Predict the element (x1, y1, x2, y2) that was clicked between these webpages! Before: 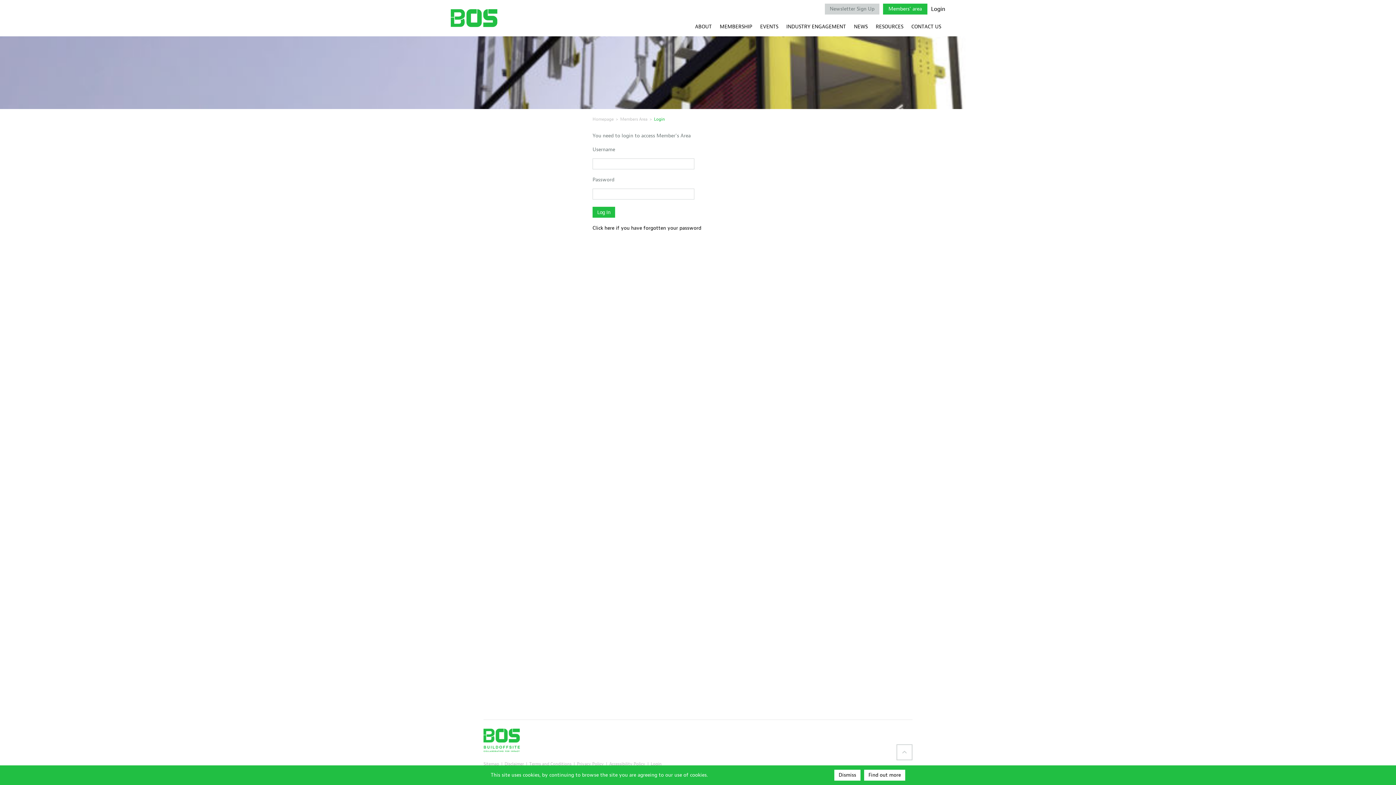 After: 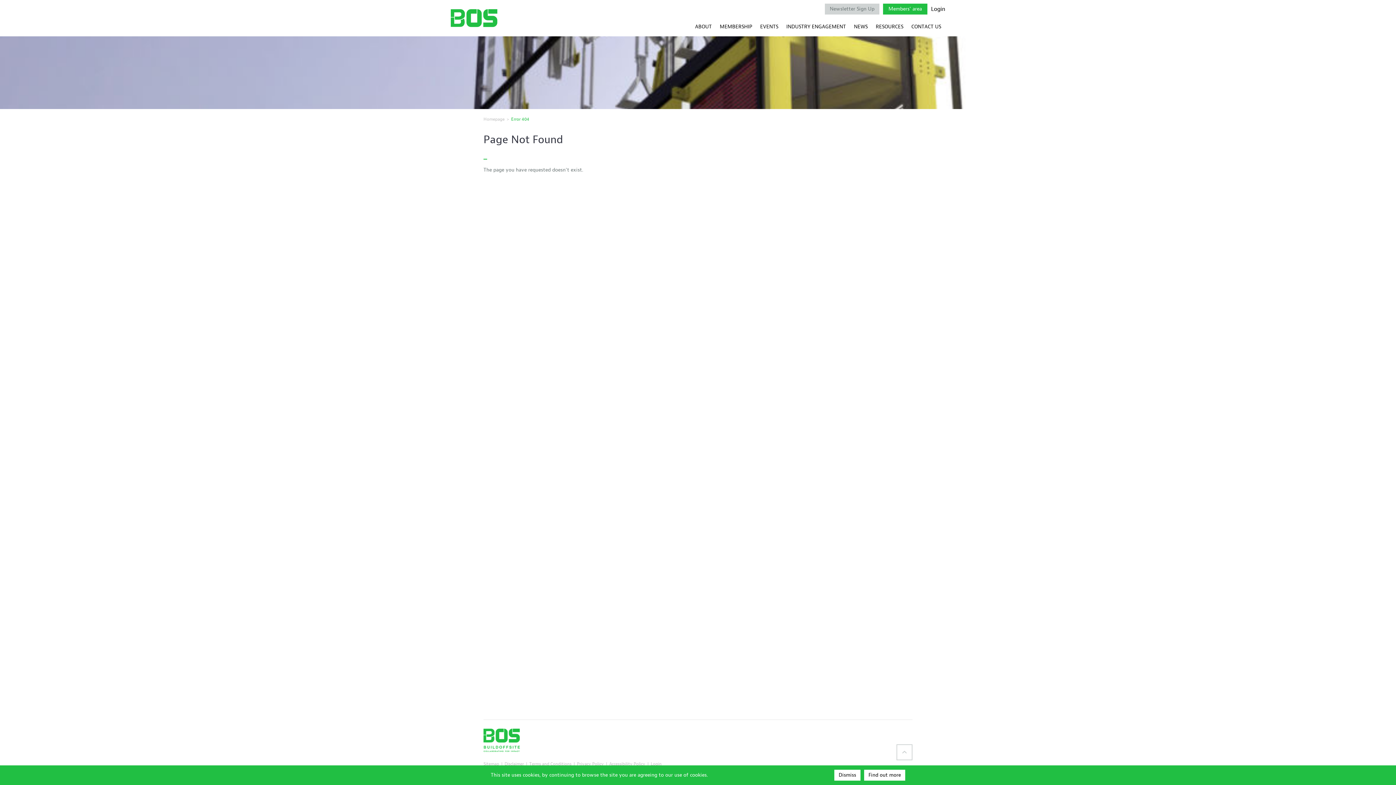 Action: bbox: (864, 770, 905, 781) label: Find out more